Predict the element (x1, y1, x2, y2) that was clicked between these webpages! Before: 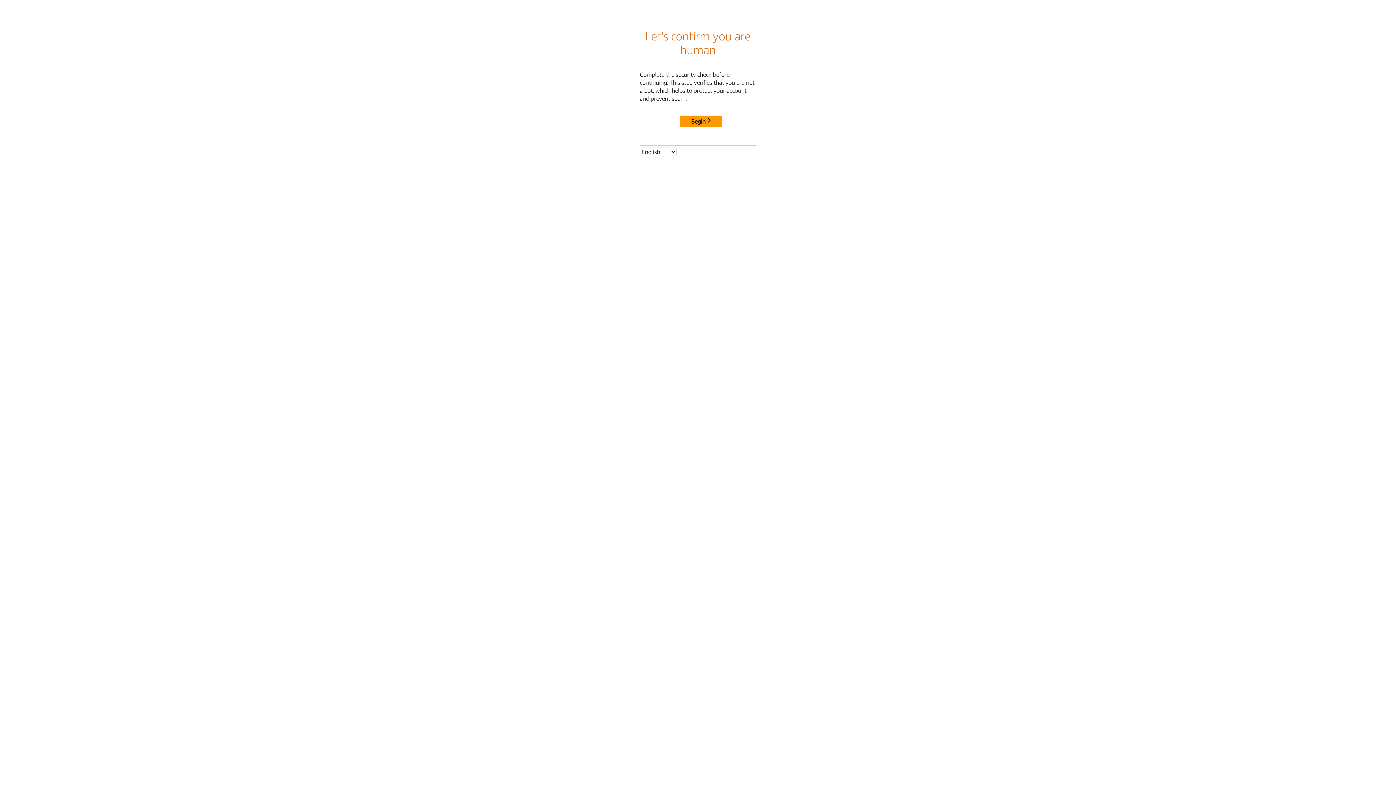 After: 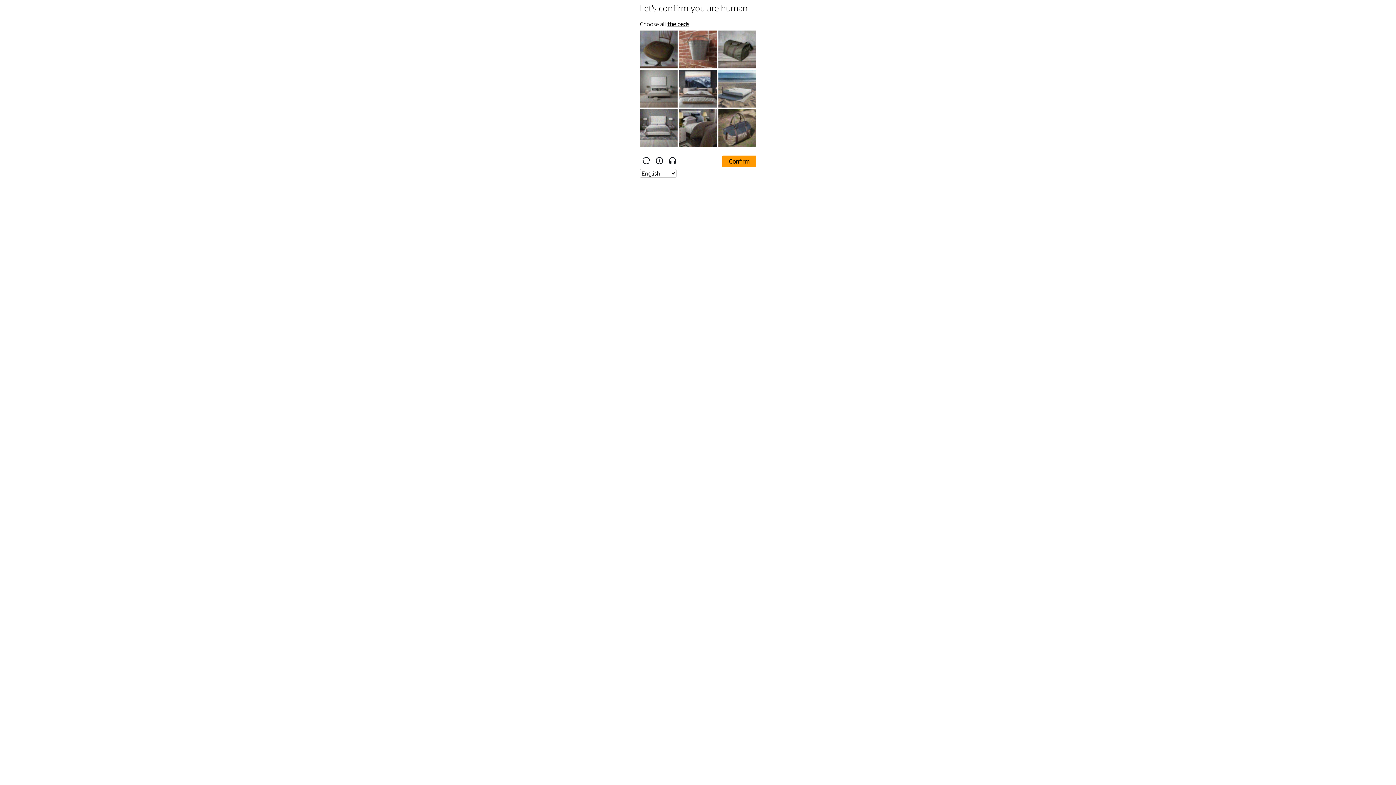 Action: label: Begin bbox: (680, 115, 722, 127)